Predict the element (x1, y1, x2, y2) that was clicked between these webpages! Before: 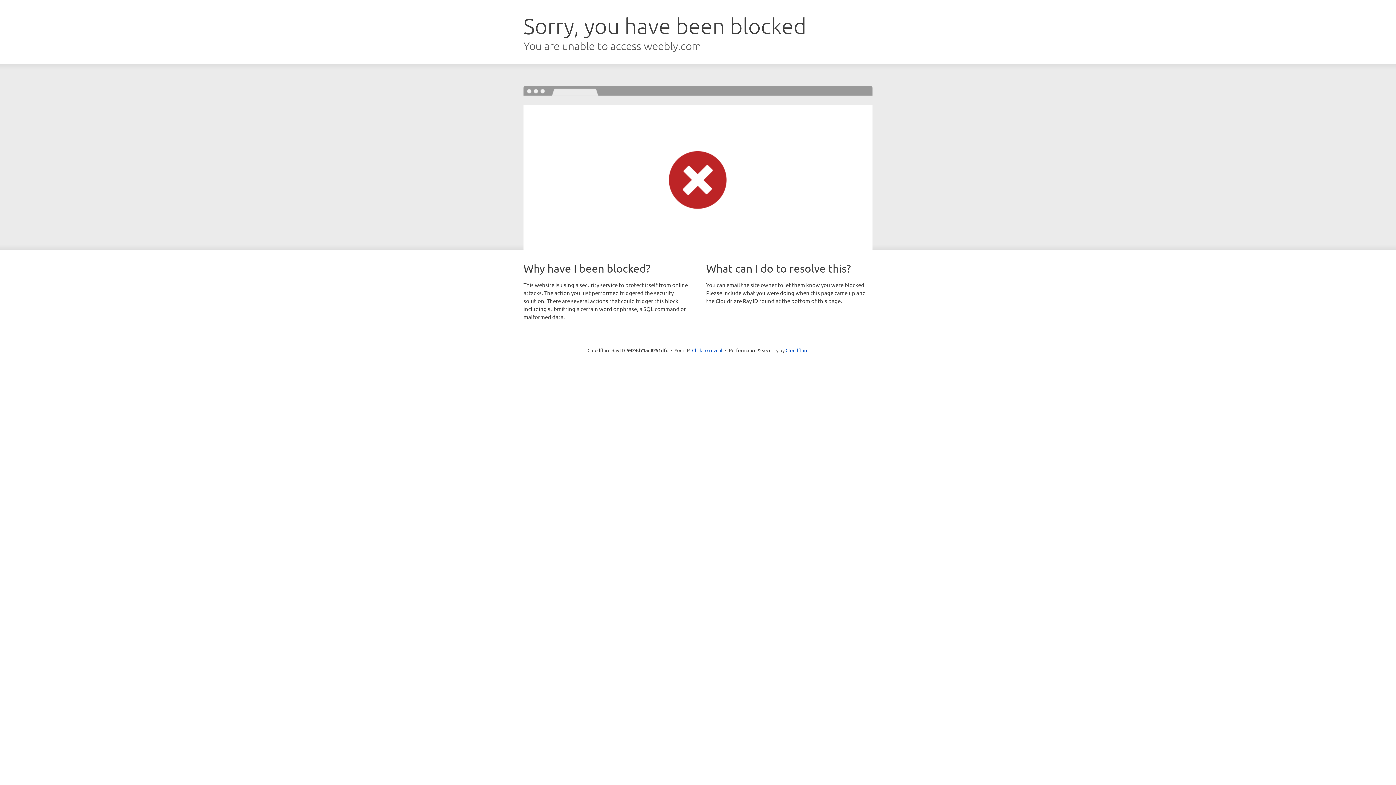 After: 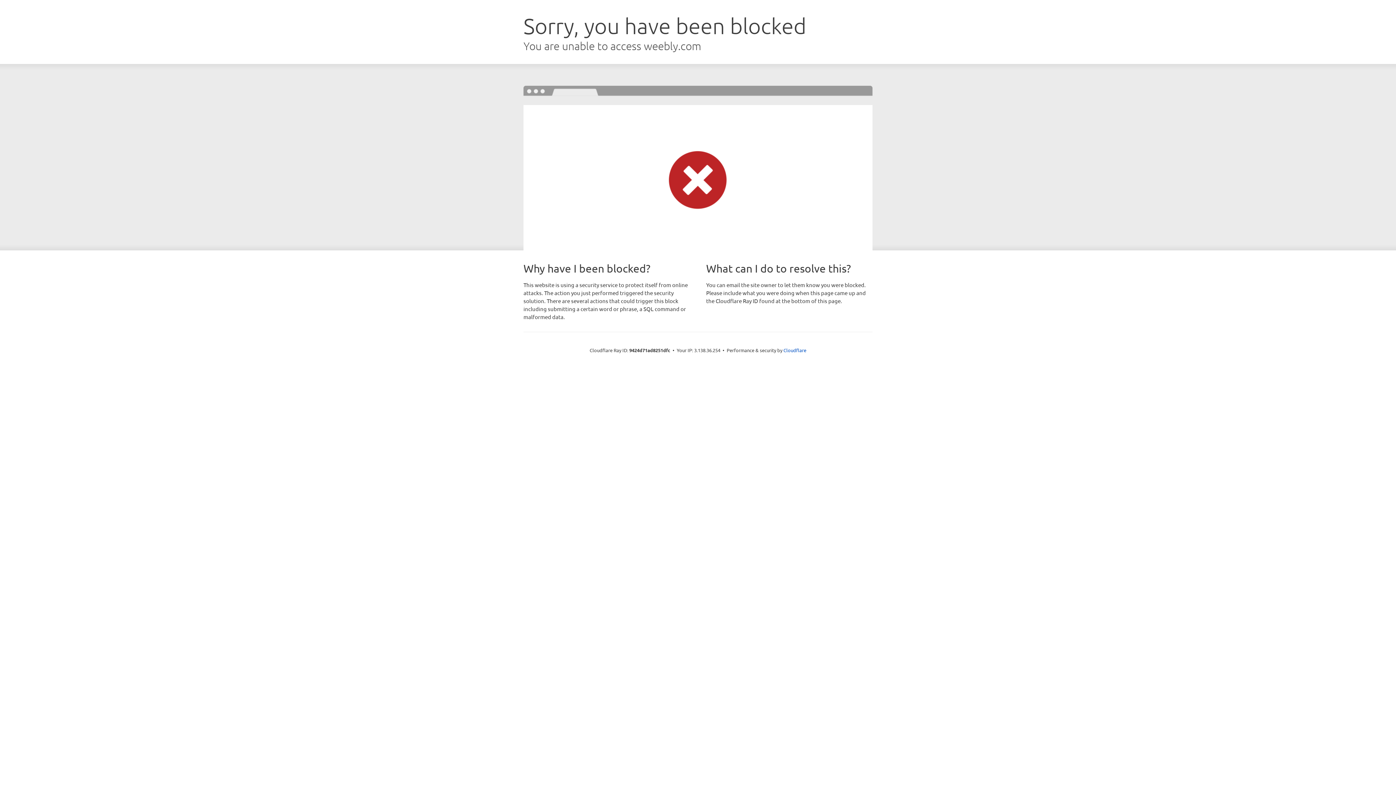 Action: label: Click to reveal bbox: (692, 346, 722, 353)